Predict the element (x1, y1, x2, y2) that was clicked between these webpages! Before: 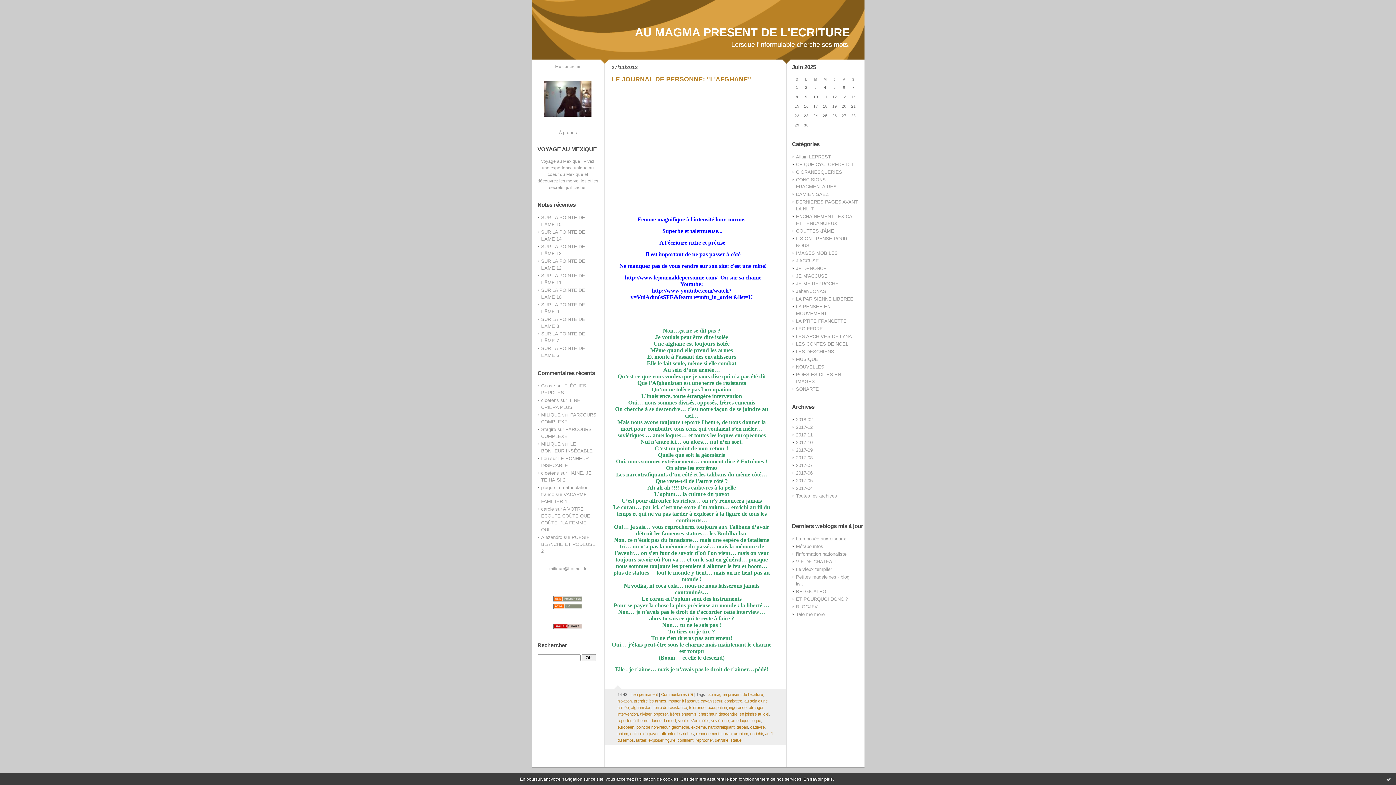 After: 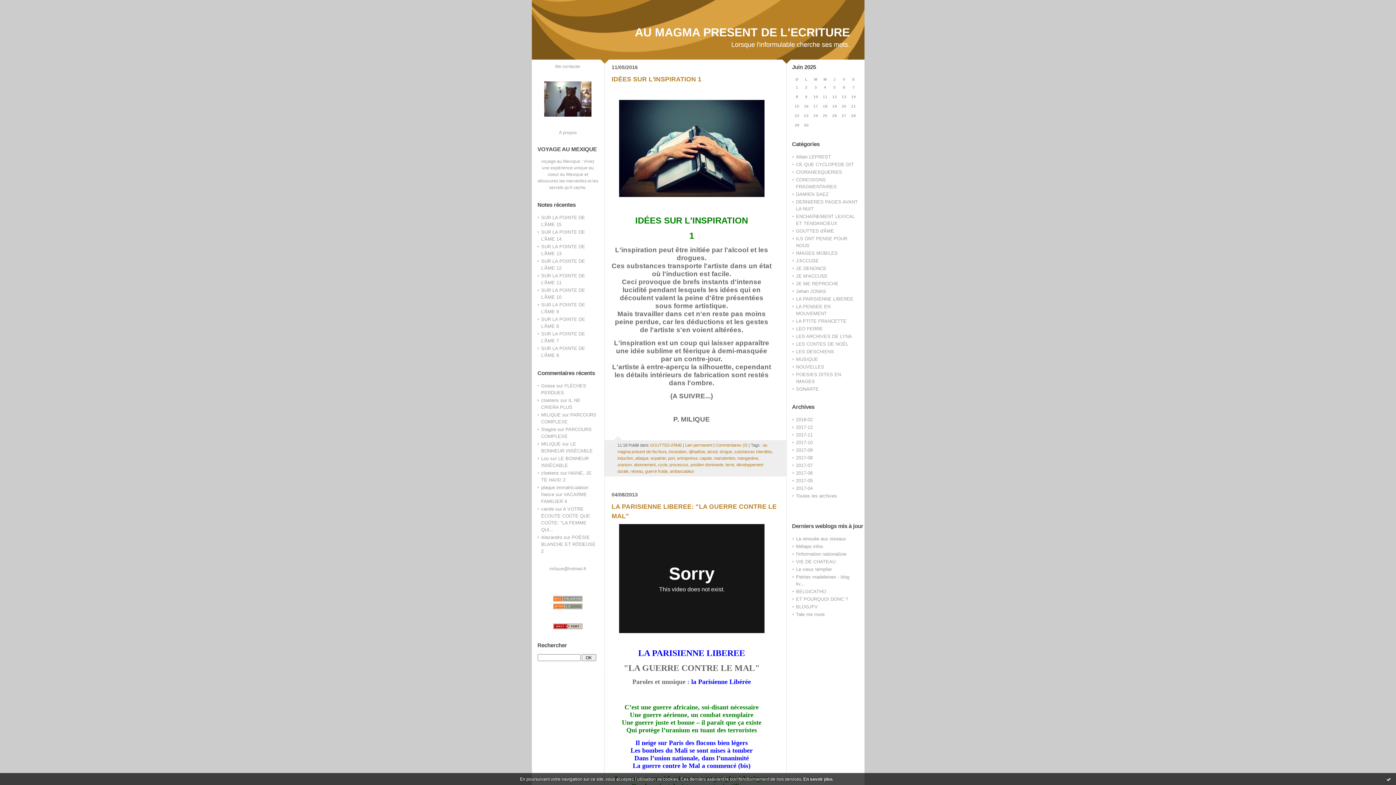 Action: label: uranium bbox: (734, 732, 748, 736)